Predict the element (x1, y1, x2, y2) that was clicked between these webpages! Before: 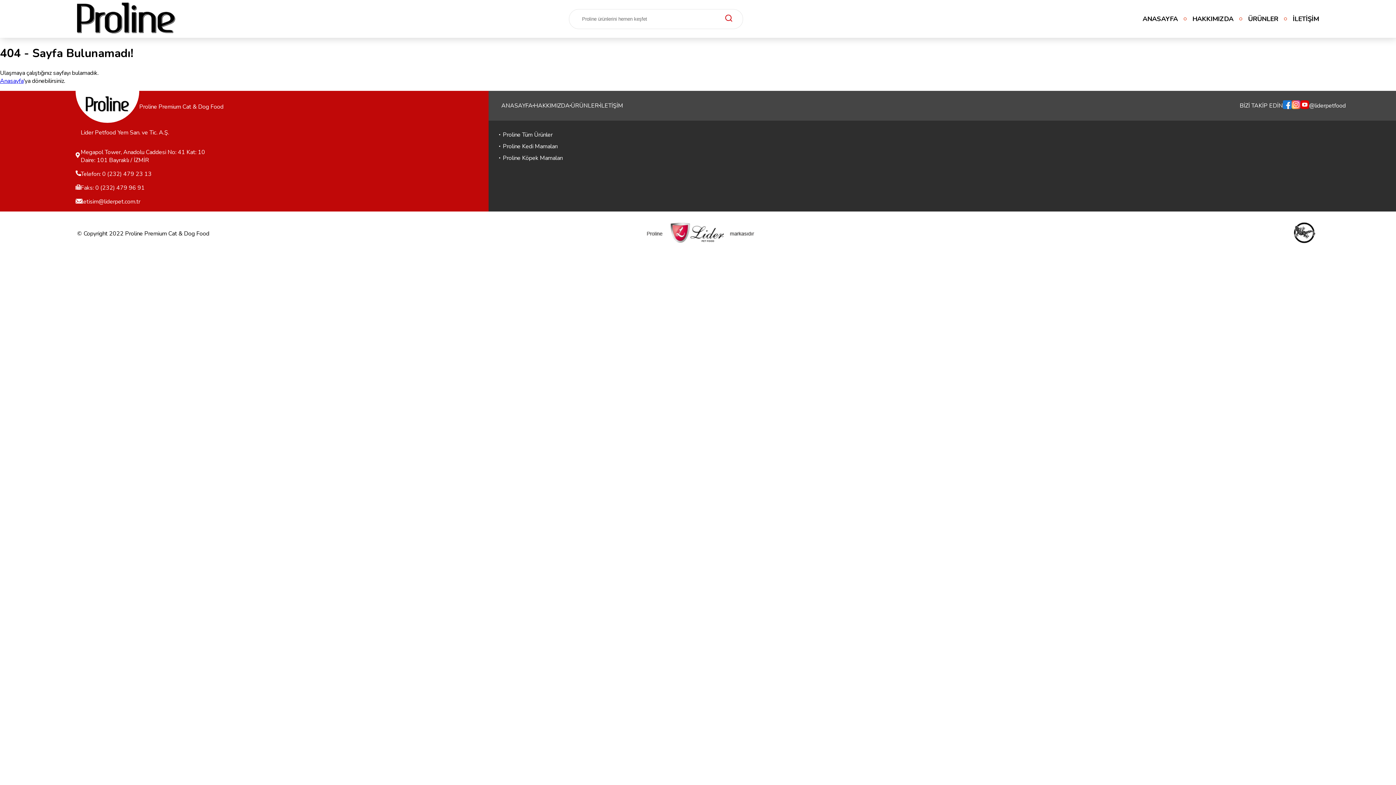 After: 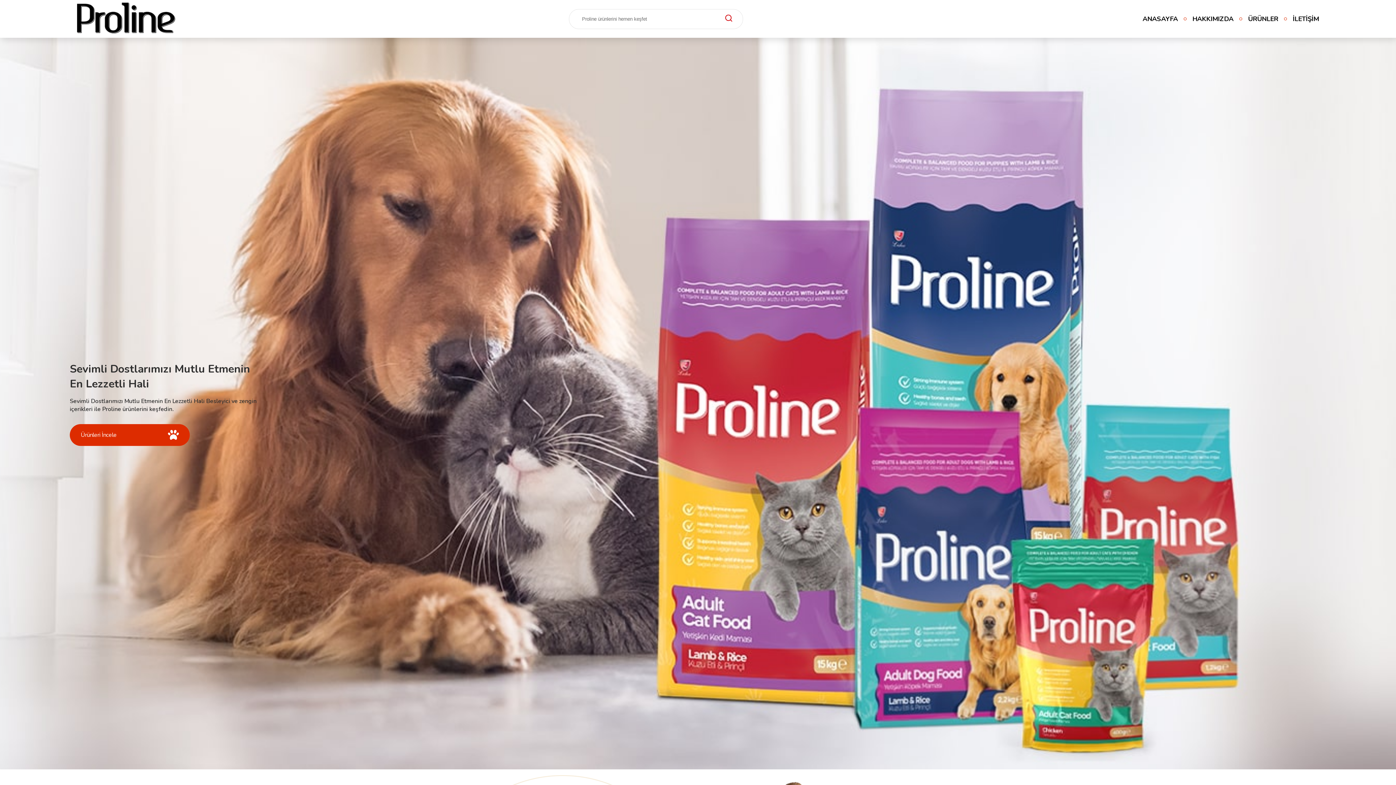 Action: bbox: (75, 90, 139, 122)